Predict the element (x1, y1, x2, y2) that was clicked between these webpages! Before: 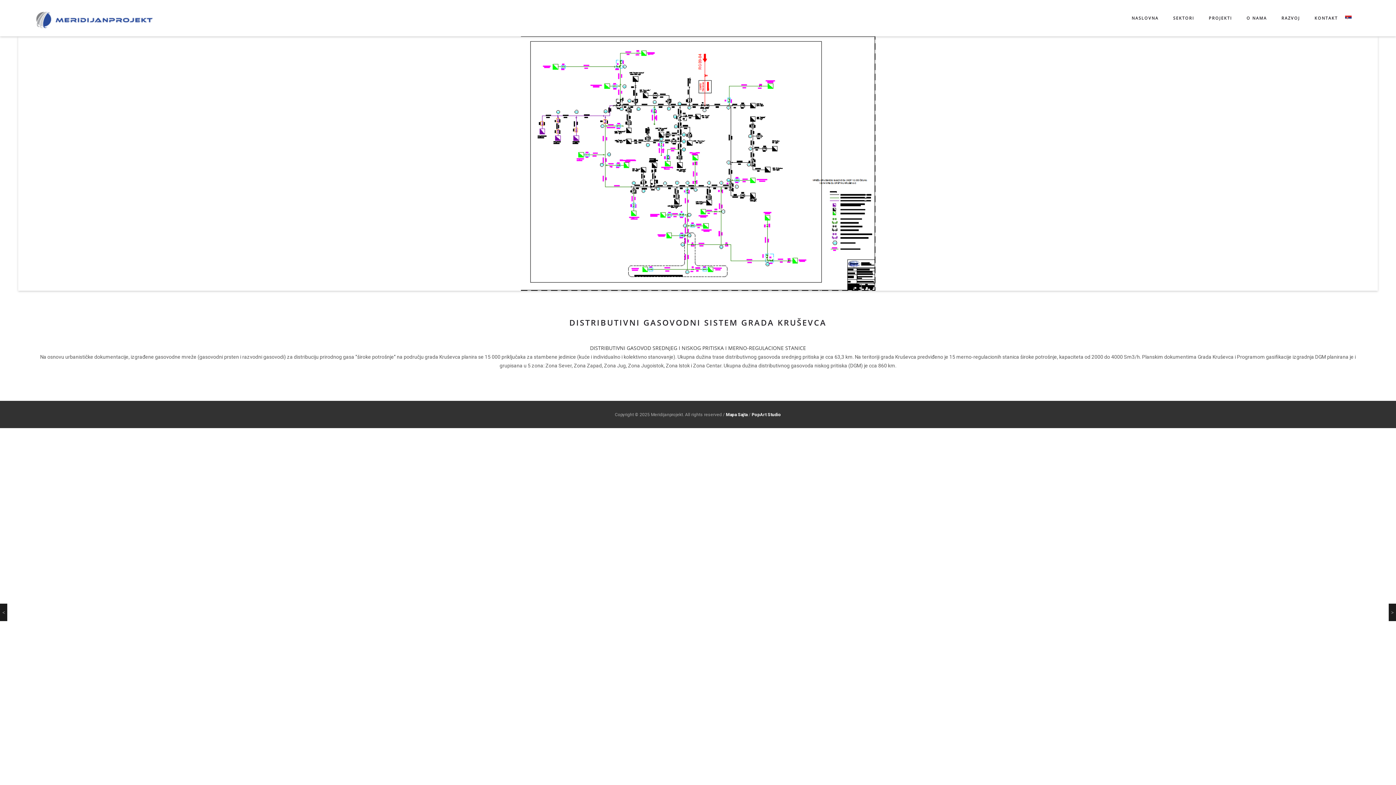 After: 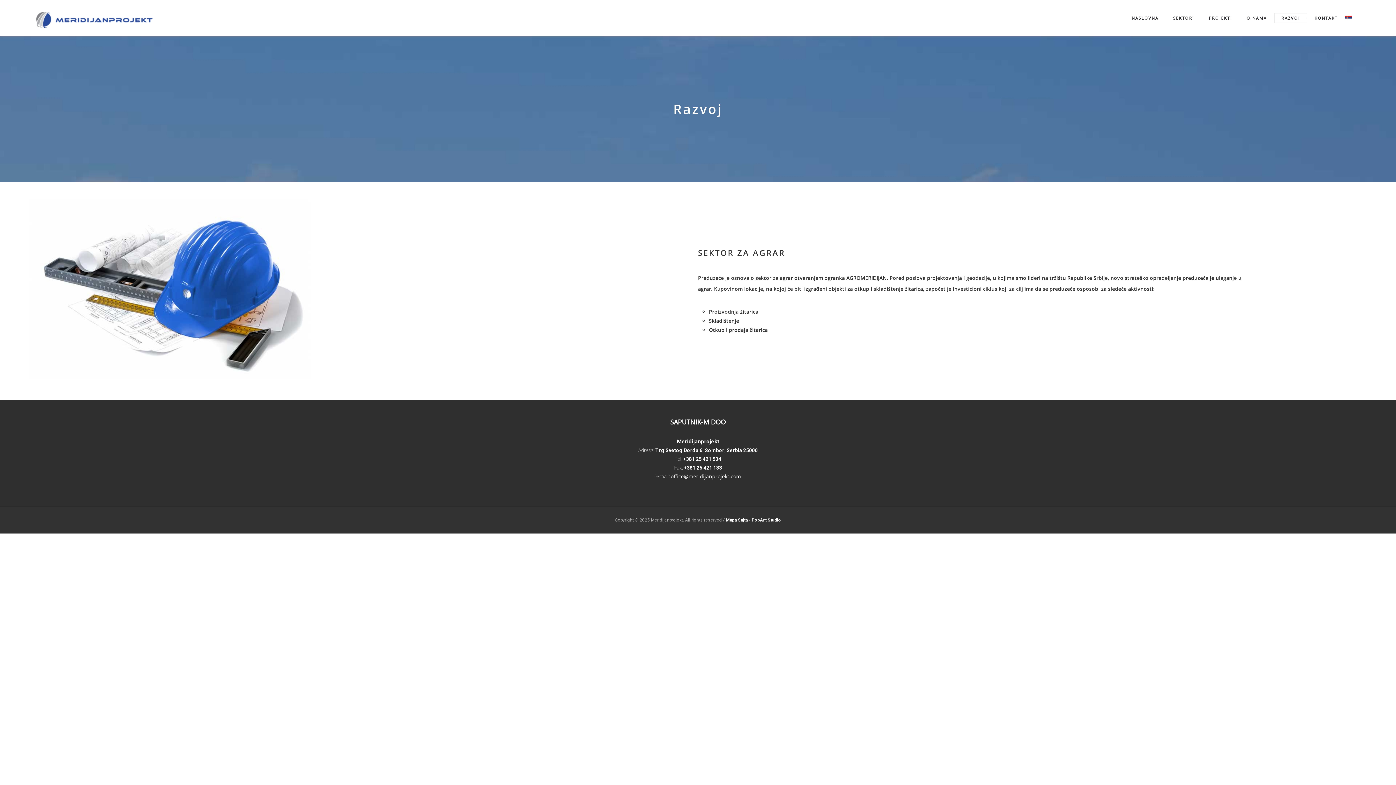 Action: label: RAZVOJ bbox: (1274, 7, 1307, 29)